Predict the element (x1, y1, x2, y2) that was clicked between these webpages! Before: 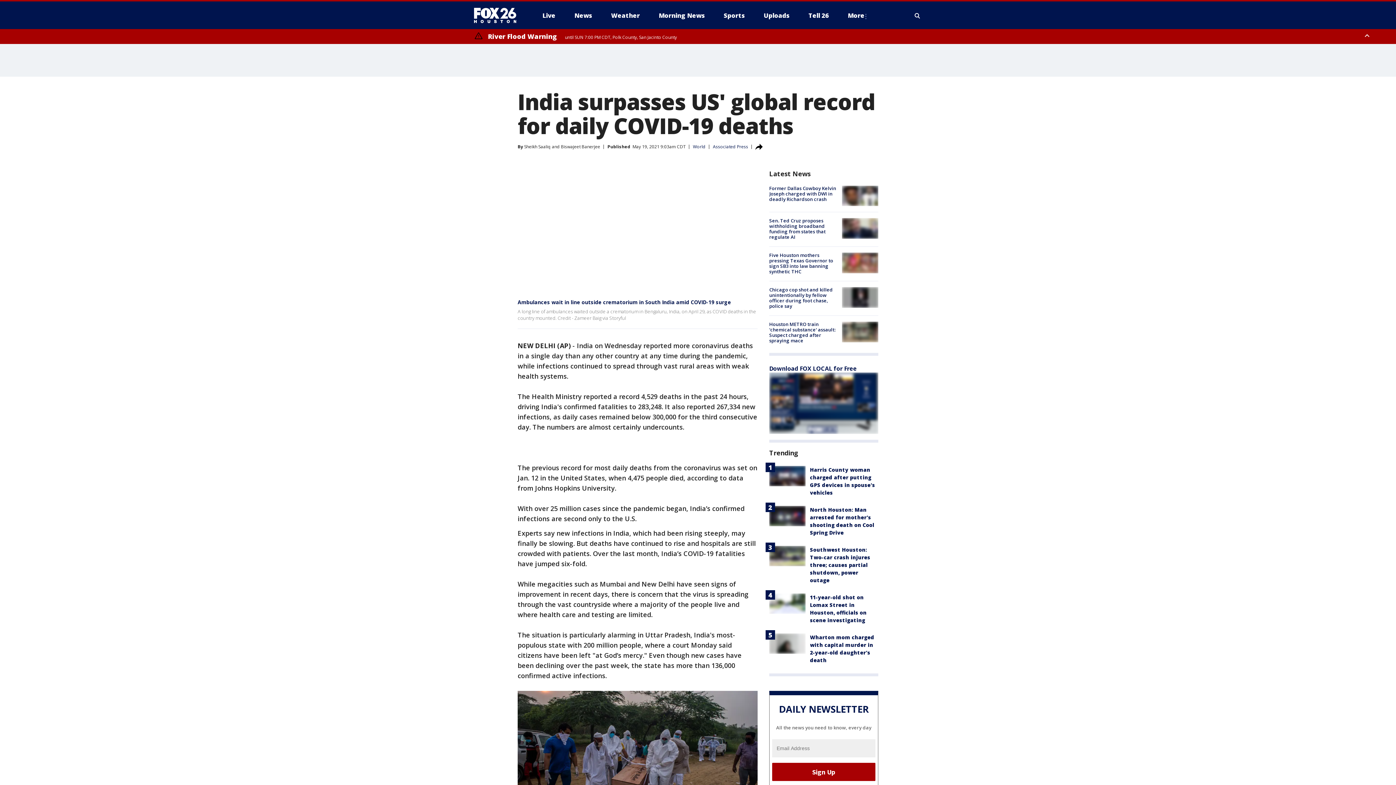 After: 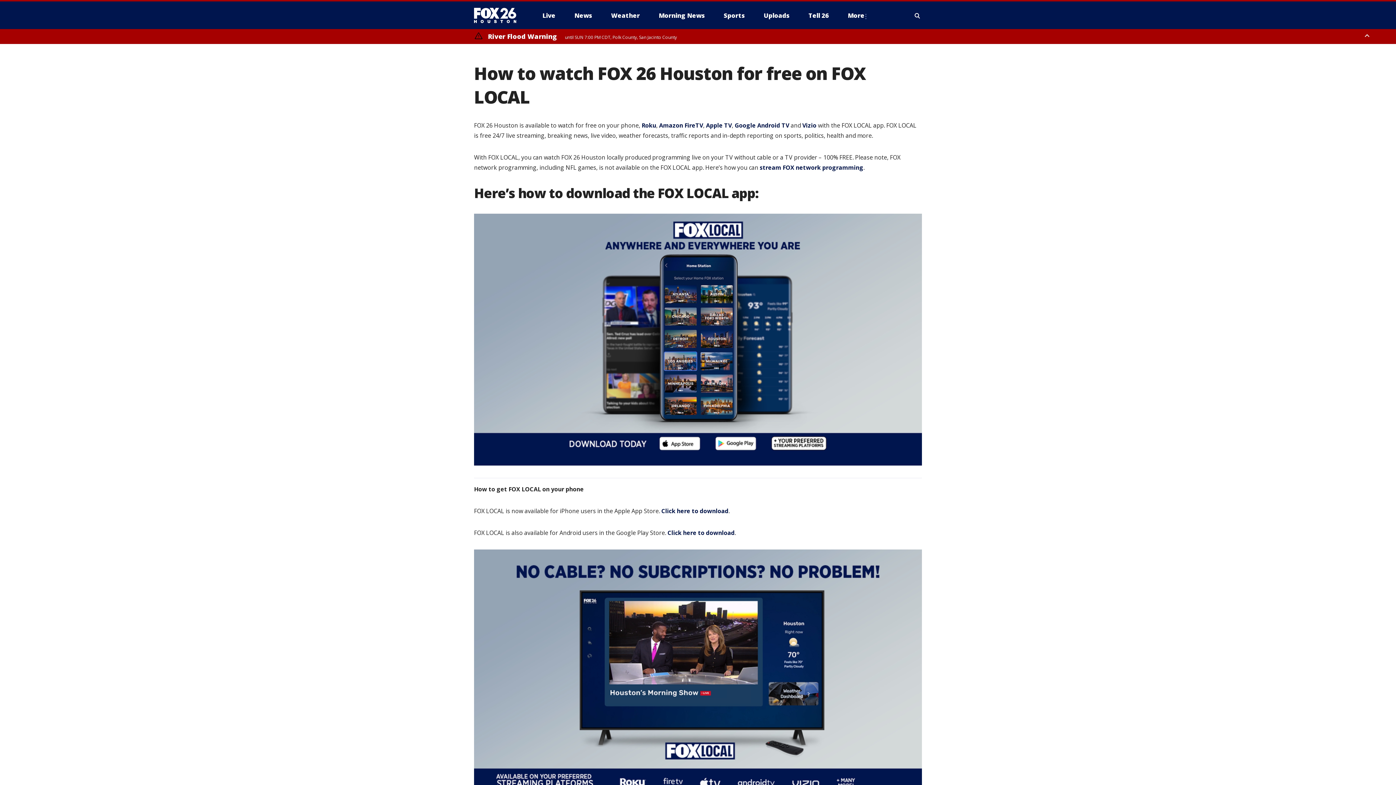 Action: bbox: (769, 364, 857, 372) label: Download FOX LOCAL for Free